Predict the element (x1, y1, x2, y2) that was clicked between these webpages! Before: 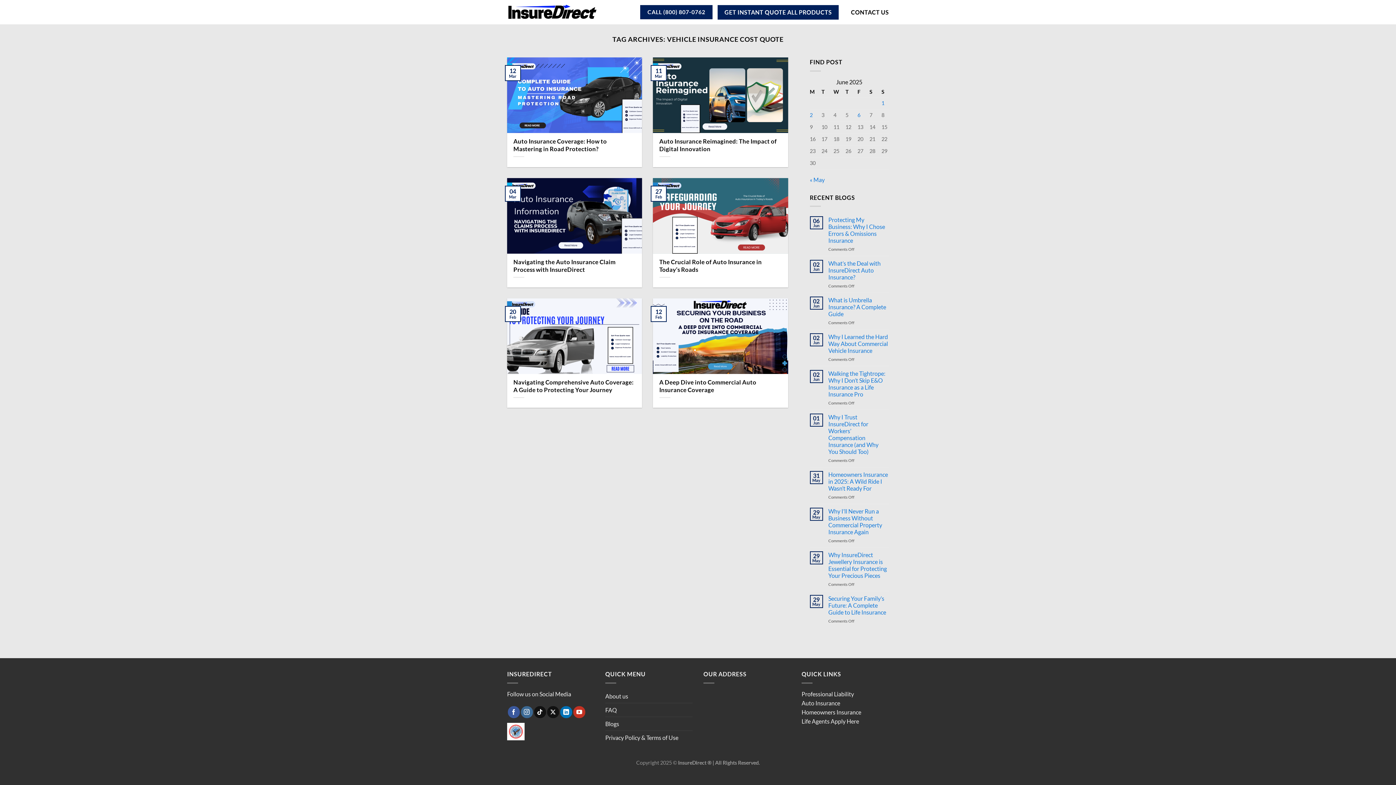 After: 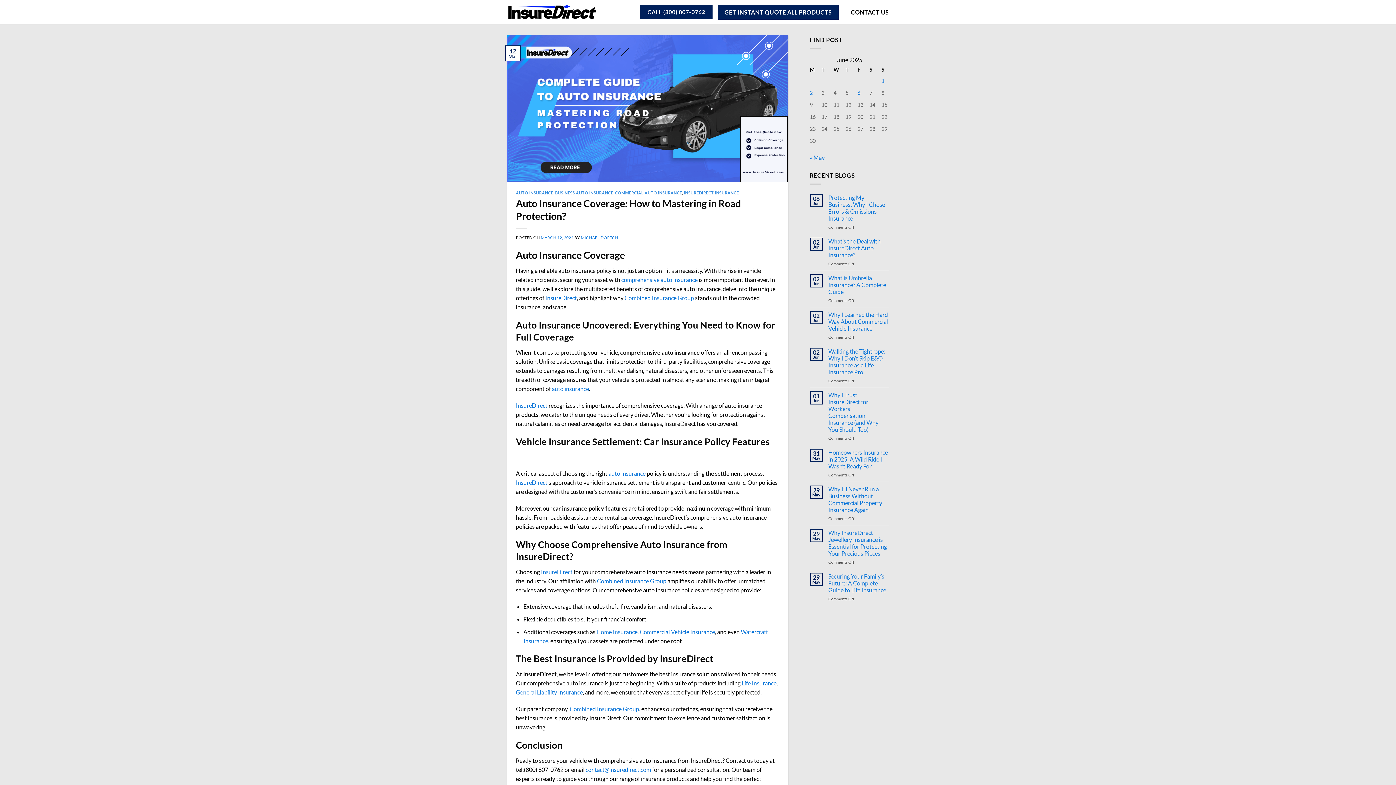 Action: label: Auto Insurance Coverage: How to Mastering in Road Protection? bbox: (513, 137, 635, 153)